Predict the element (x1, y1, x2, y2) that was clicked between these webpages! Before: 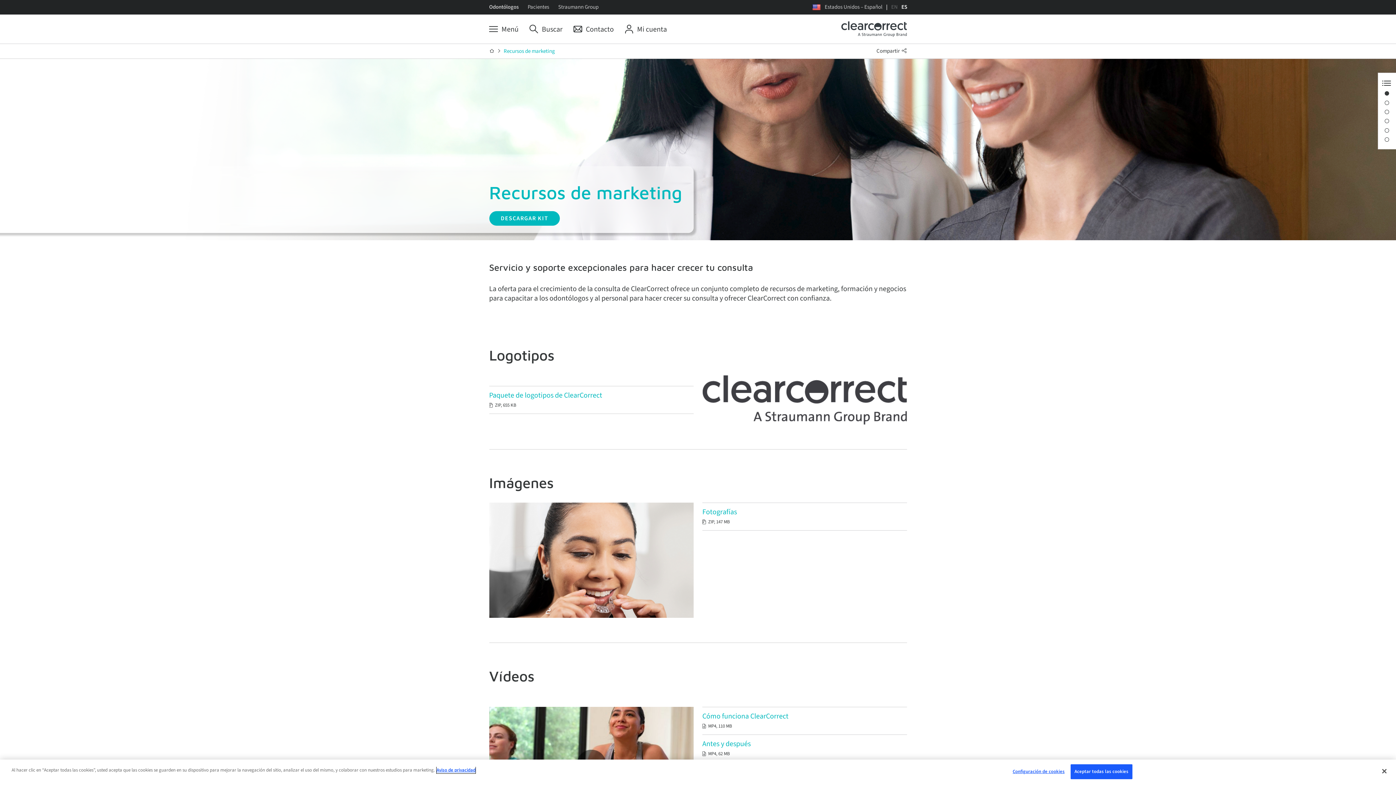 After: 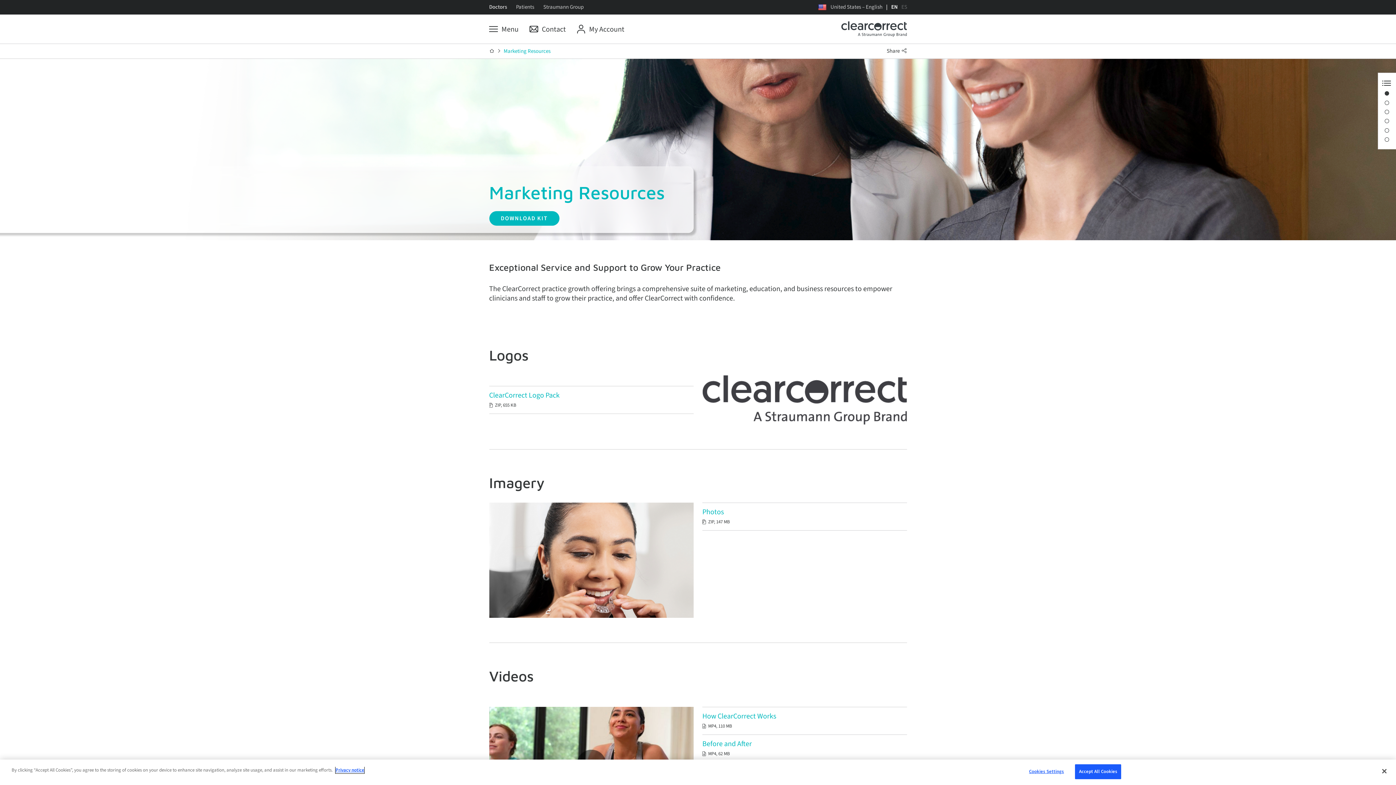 Action: label: EN bbox: (891, 3, 898, 10)